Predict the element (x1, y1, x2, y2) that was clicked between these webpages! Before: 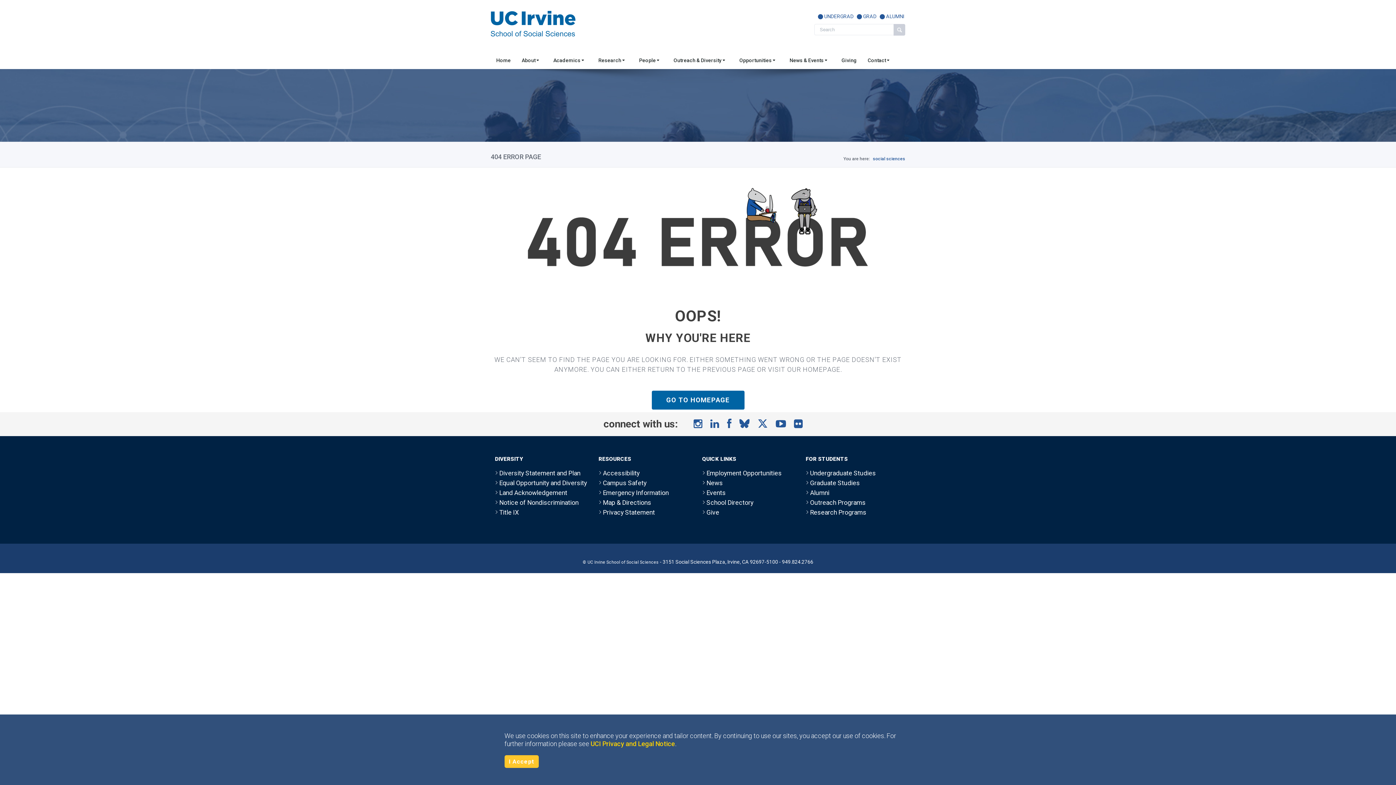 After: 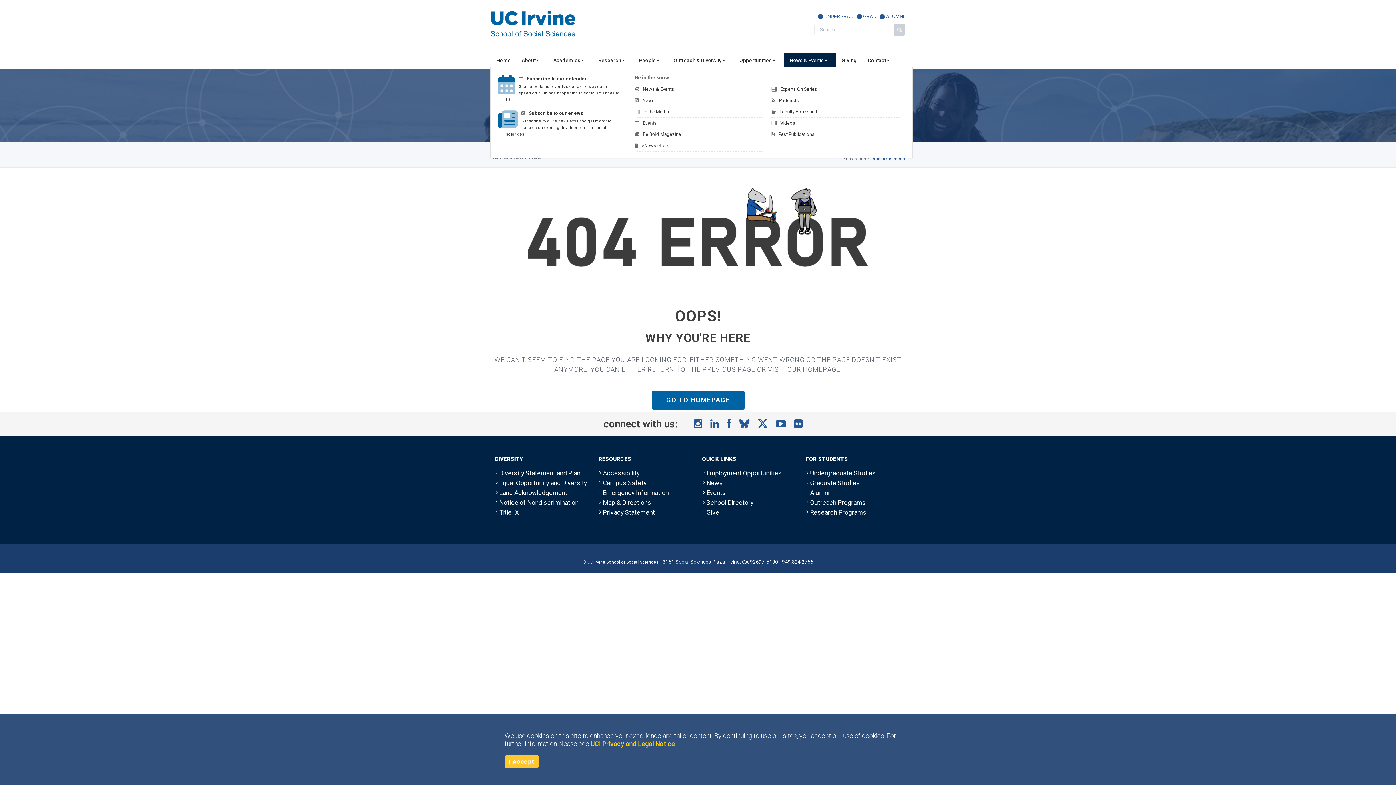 Action: label: News & Events  bbox: (784, 53, 836, 67)